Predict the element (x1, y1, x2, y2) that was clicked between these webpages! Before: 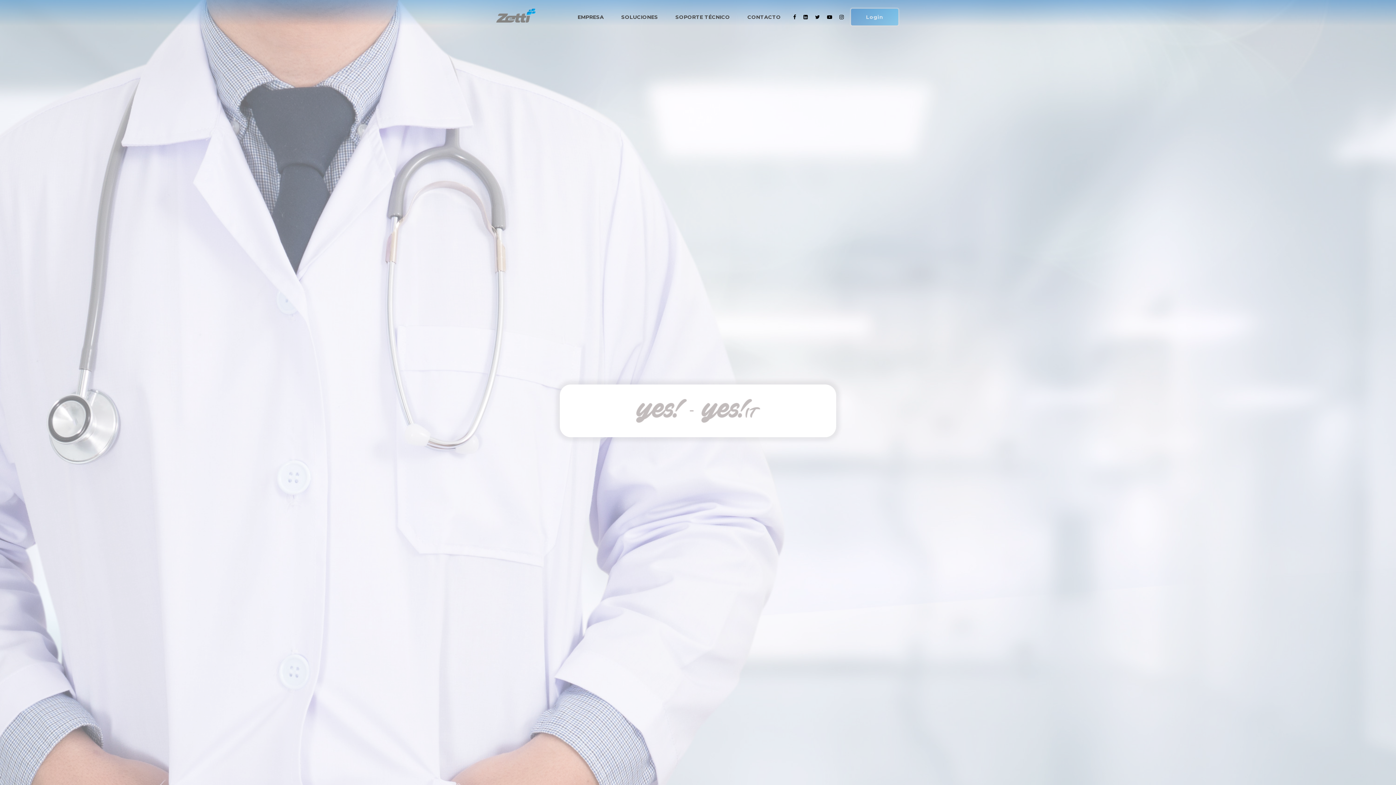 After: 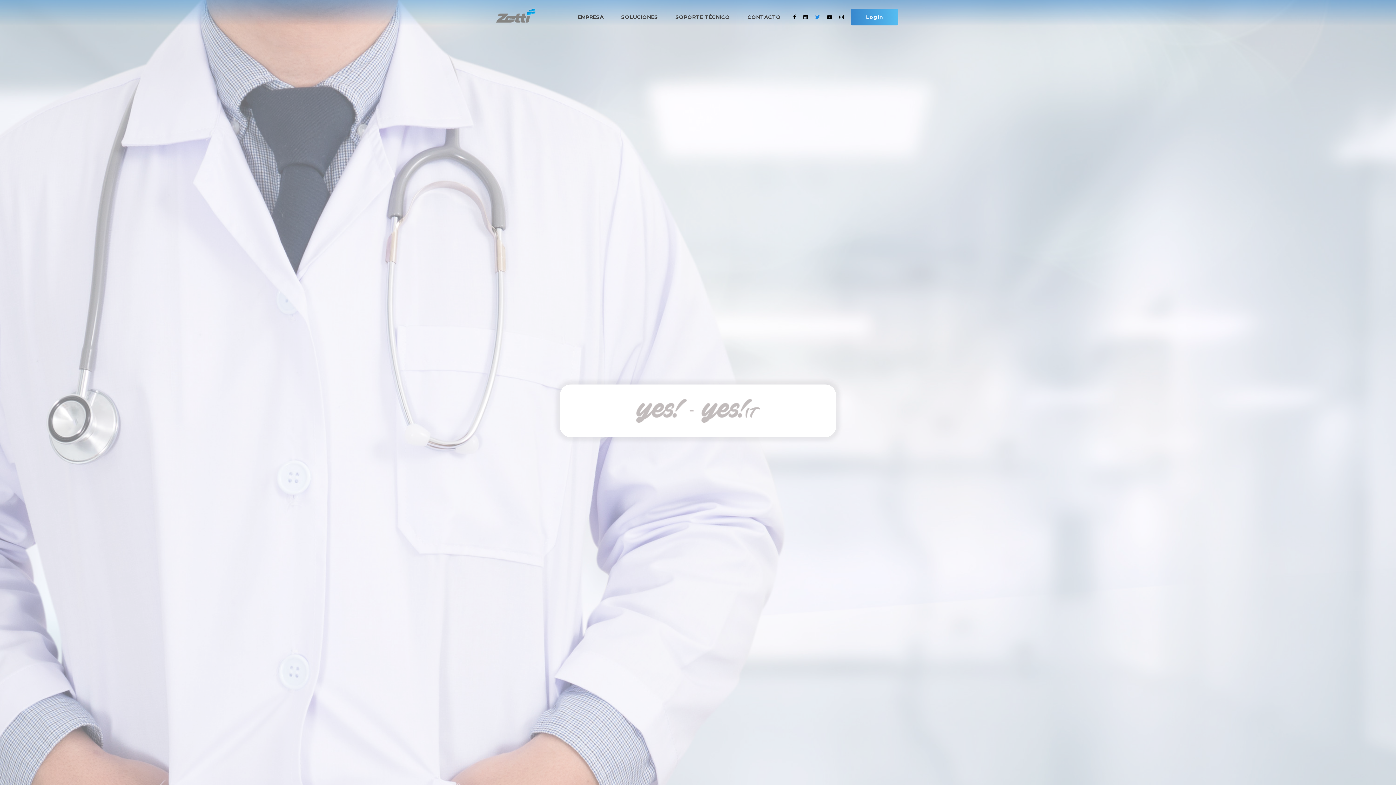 Action: bbox: (812, 12, 822, 22)